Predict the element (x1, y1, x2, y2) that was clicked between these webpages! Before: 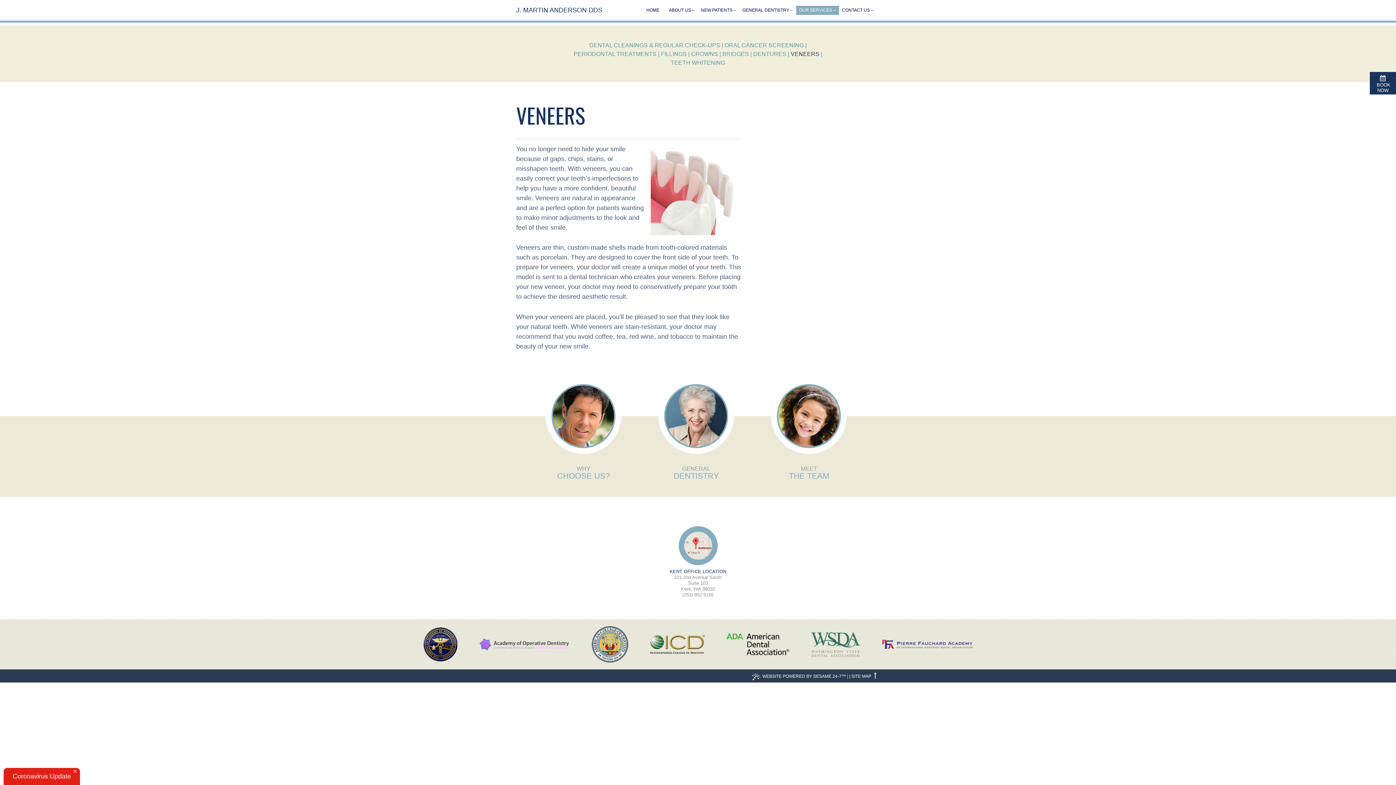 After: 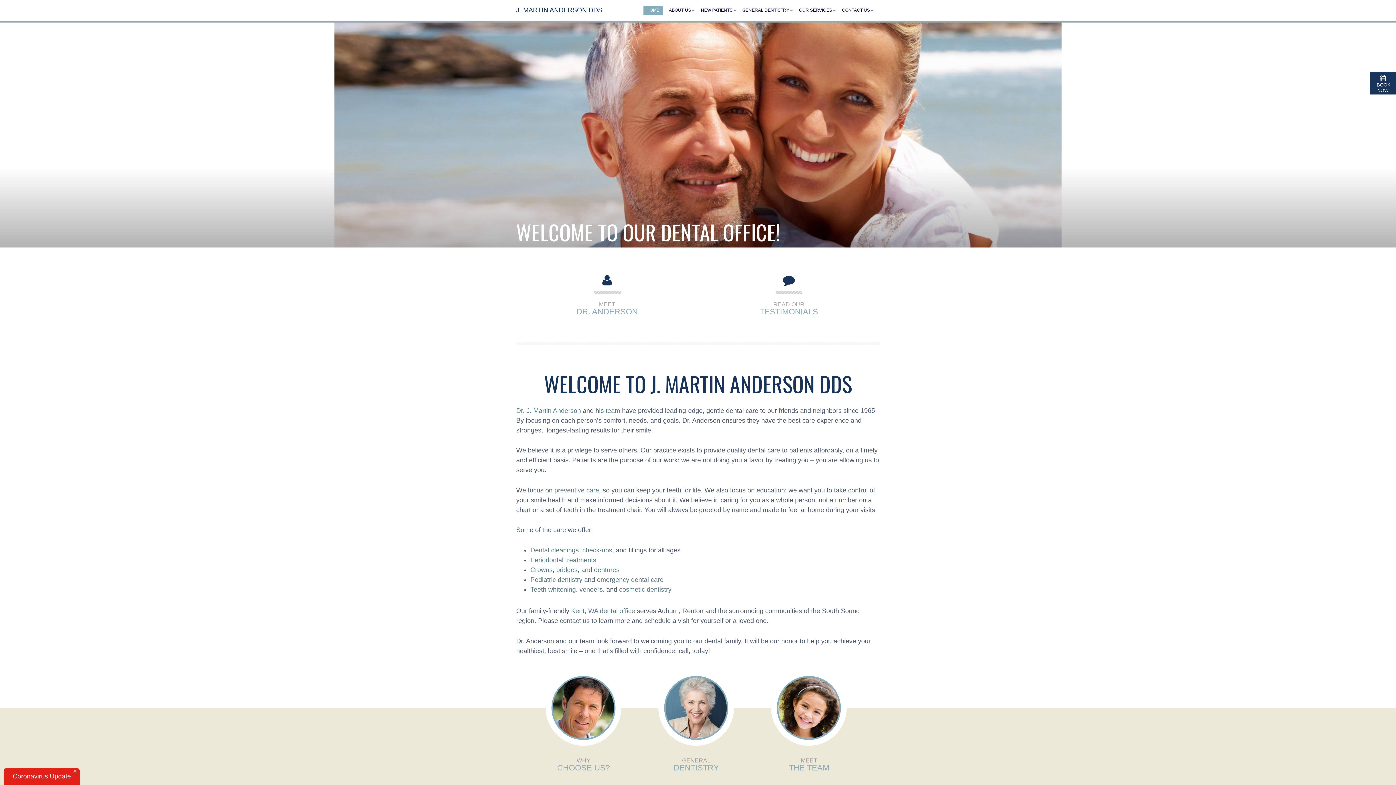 Action: bbox: (516, 5, 610, 15) label: J. MARTIN ANDERSON DDS